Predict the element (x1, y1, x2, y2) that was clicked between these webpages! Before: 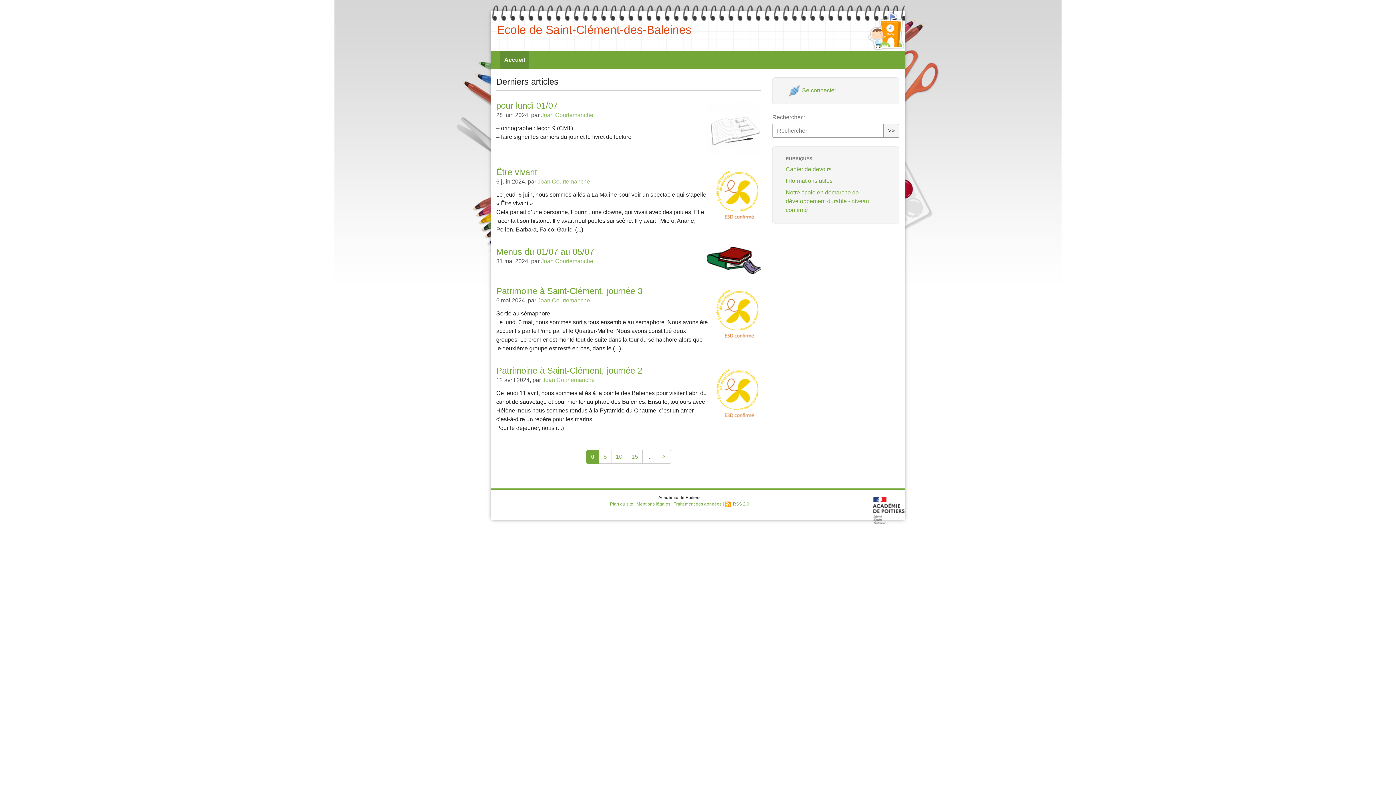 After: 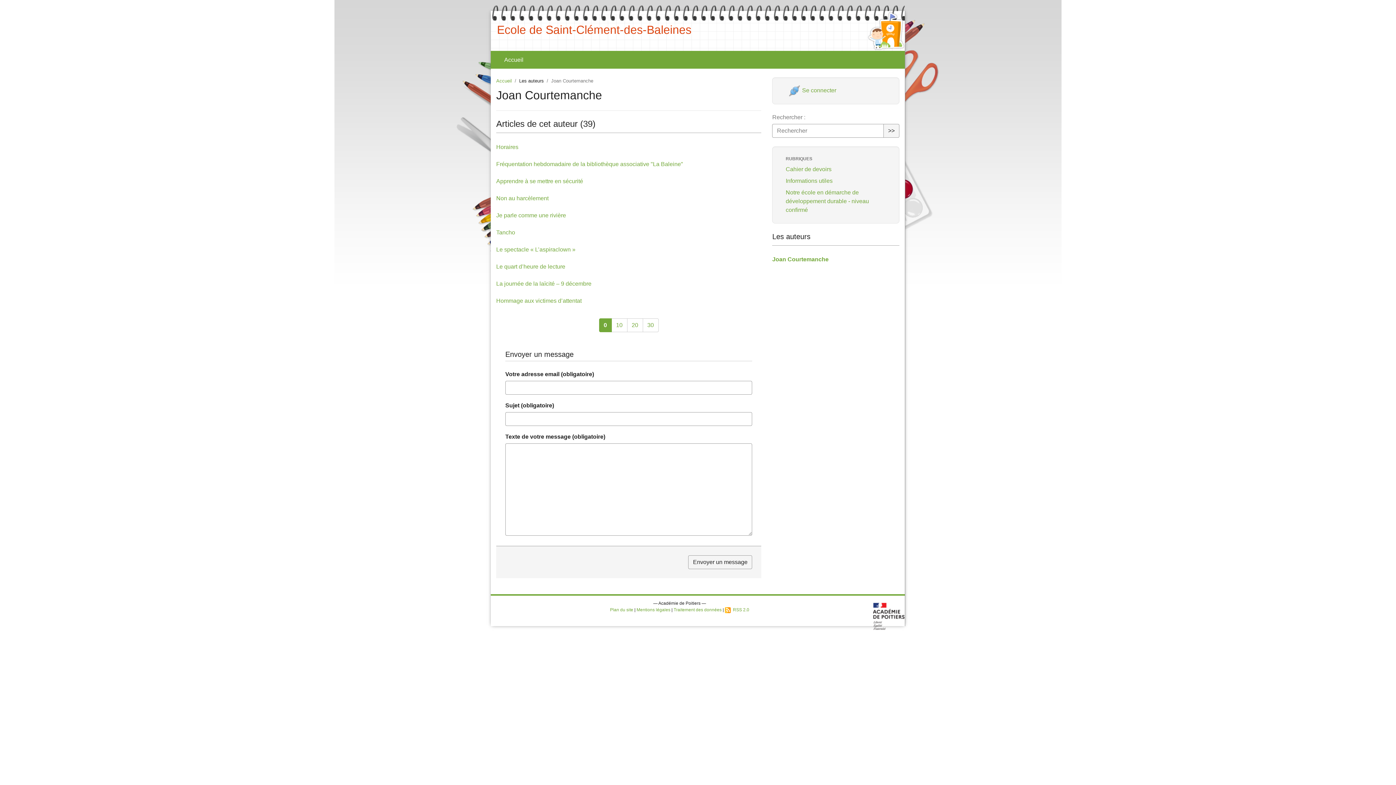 Action: bbox: (541, 258, 593, 264) label: Joan Courtemanche